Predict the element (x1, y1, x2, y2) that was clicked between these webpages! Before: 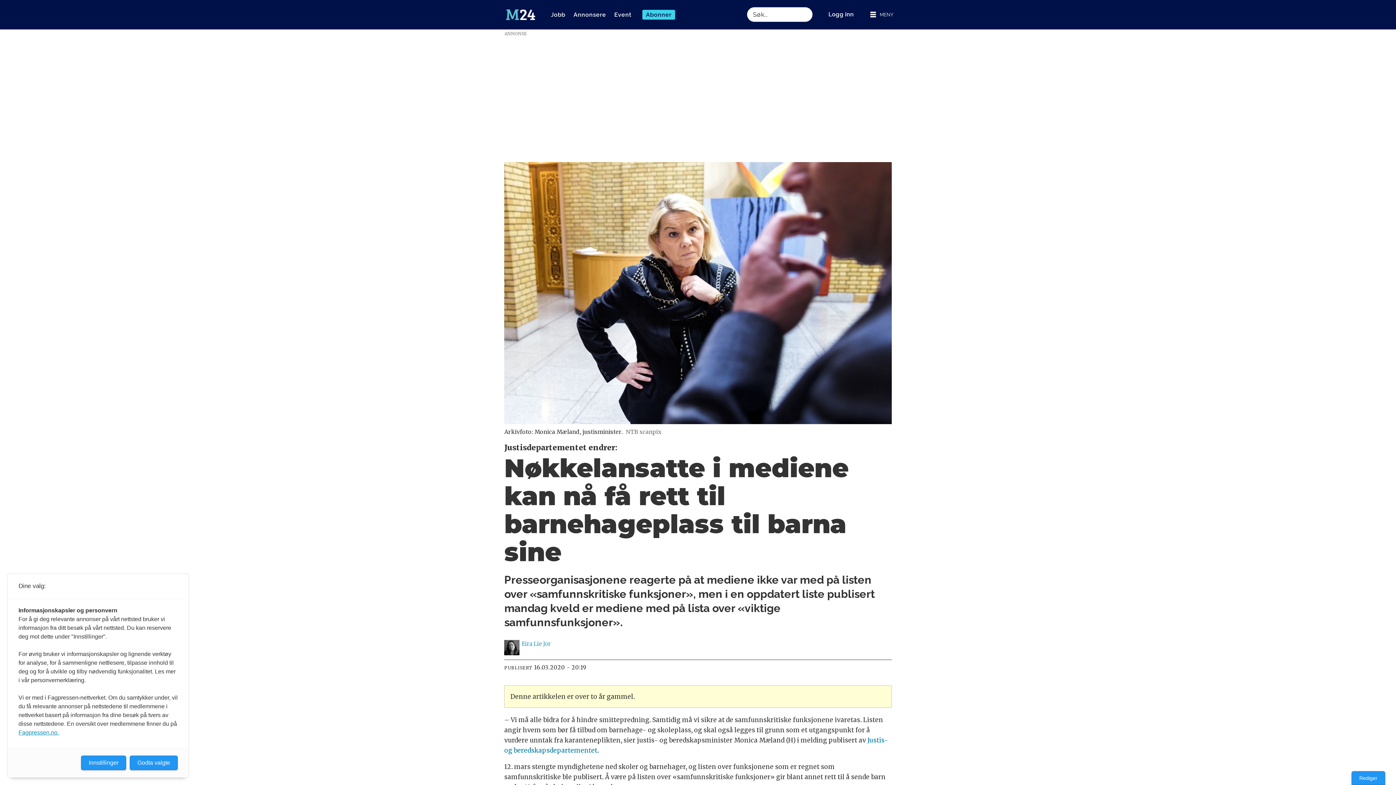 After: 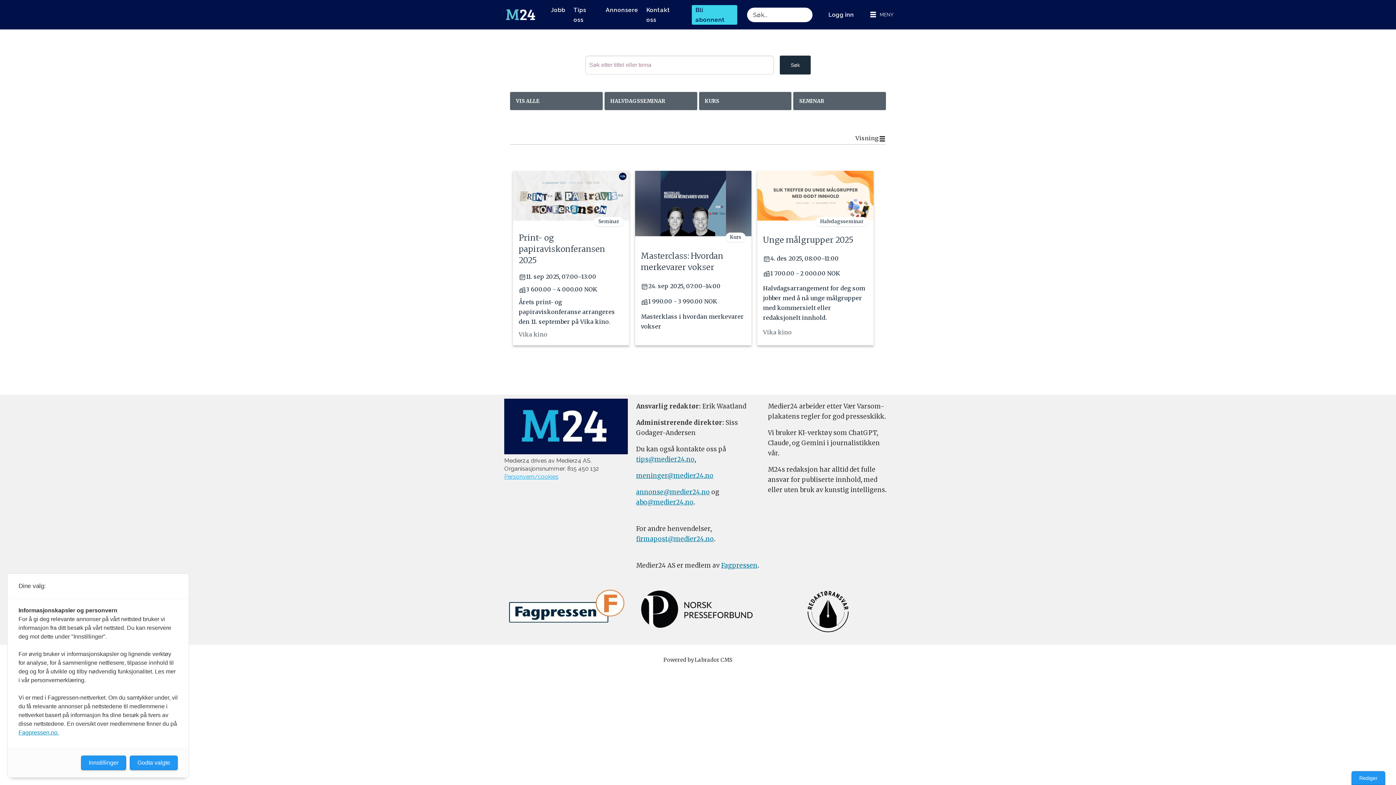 Action: bbox: (614, 9, 631, 19) label: Event